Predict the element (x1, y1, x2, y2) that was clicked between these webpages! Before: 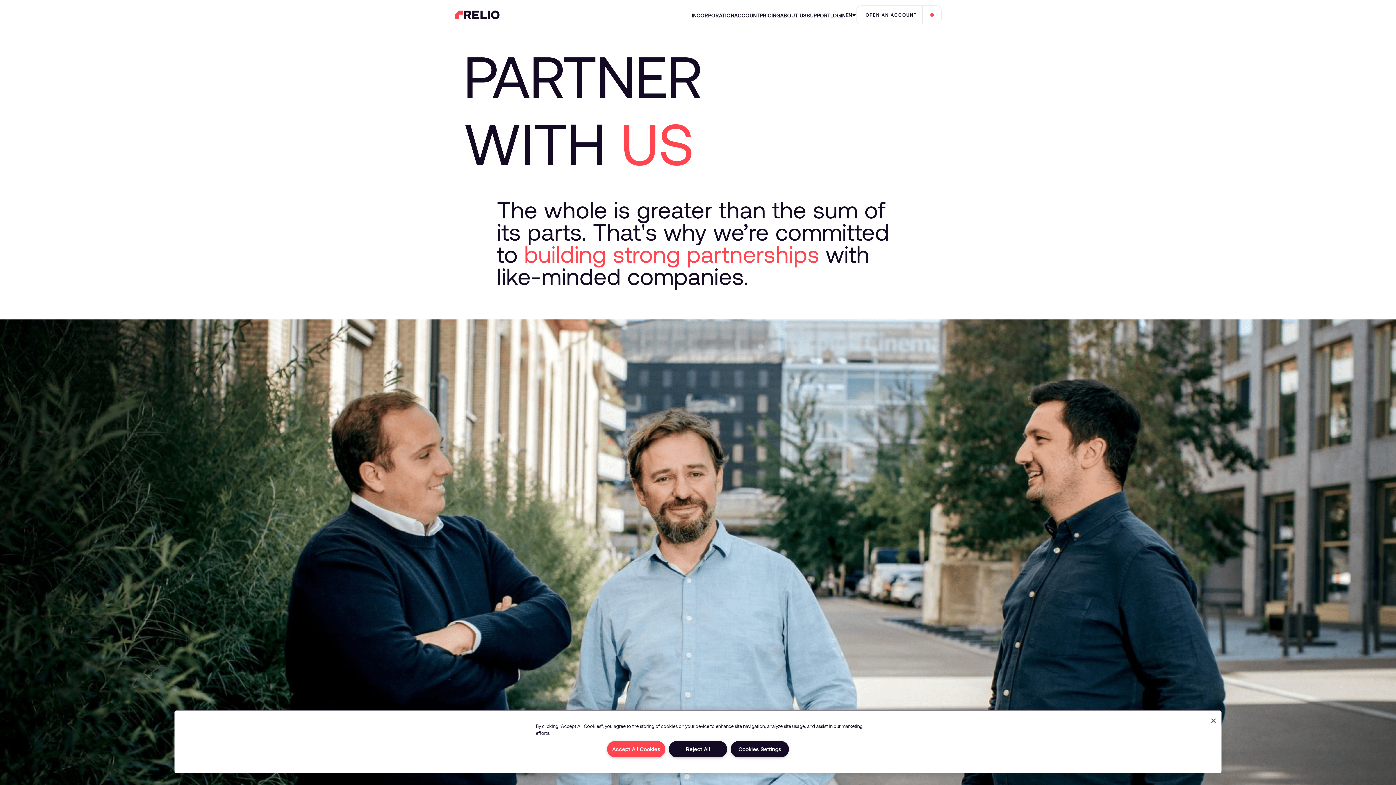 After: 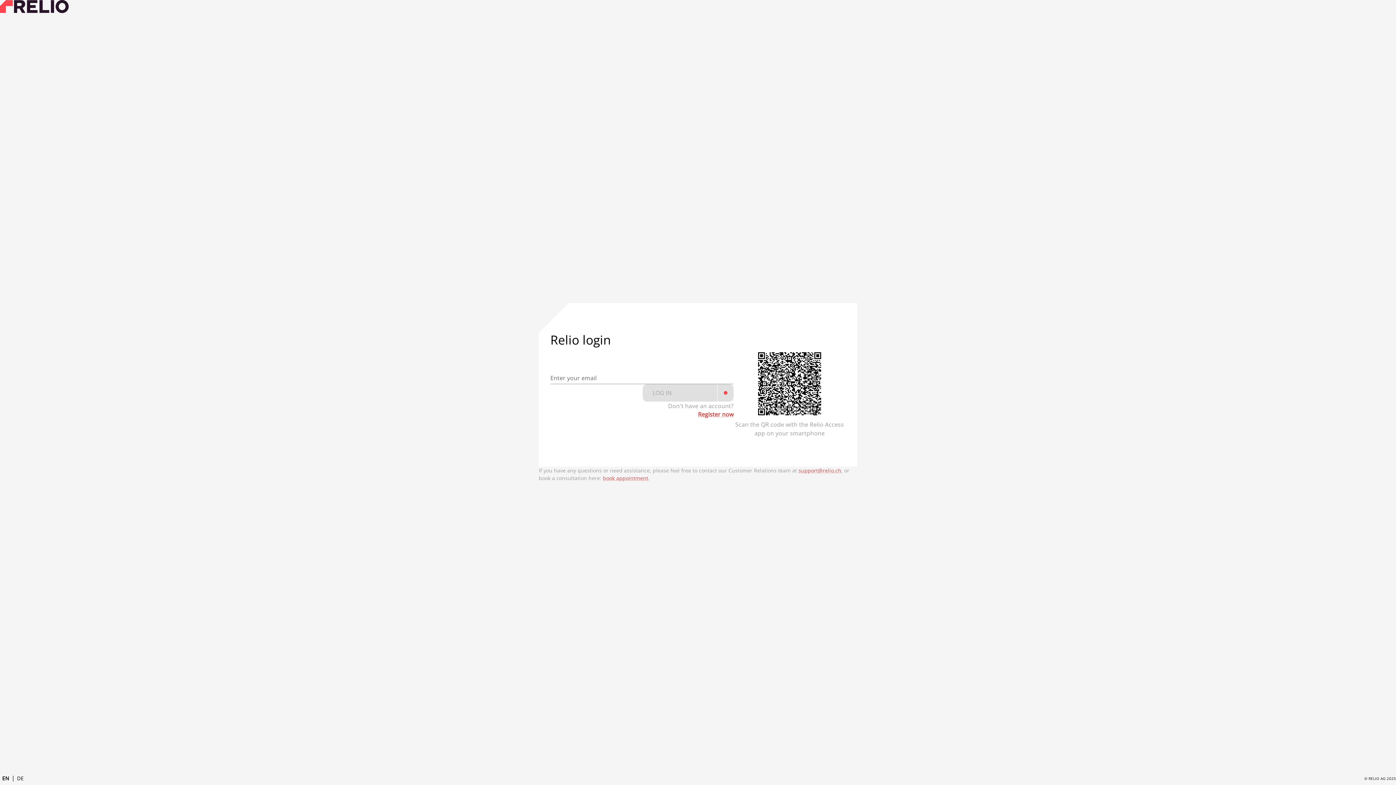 Action: bbox: (830, 12, 845, 18) label: LOGIN